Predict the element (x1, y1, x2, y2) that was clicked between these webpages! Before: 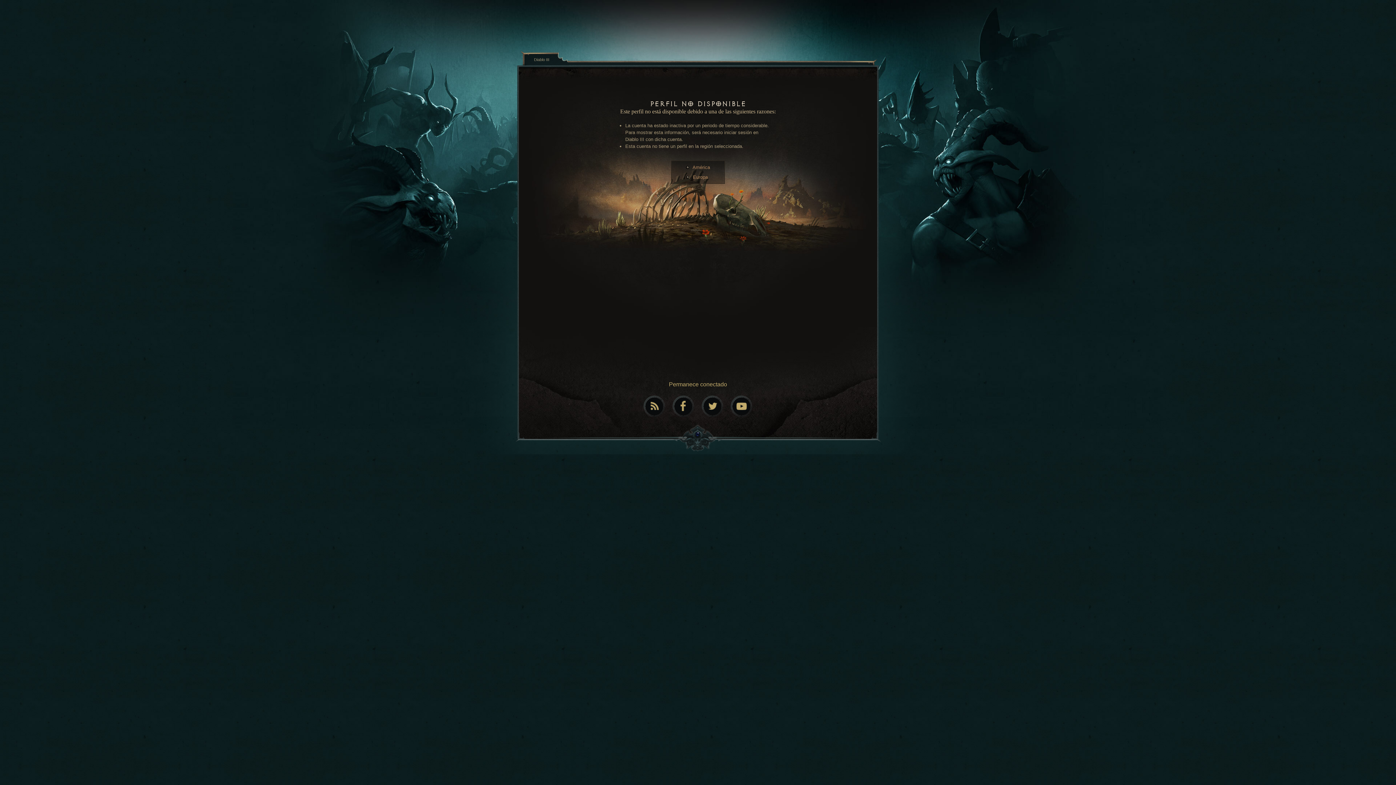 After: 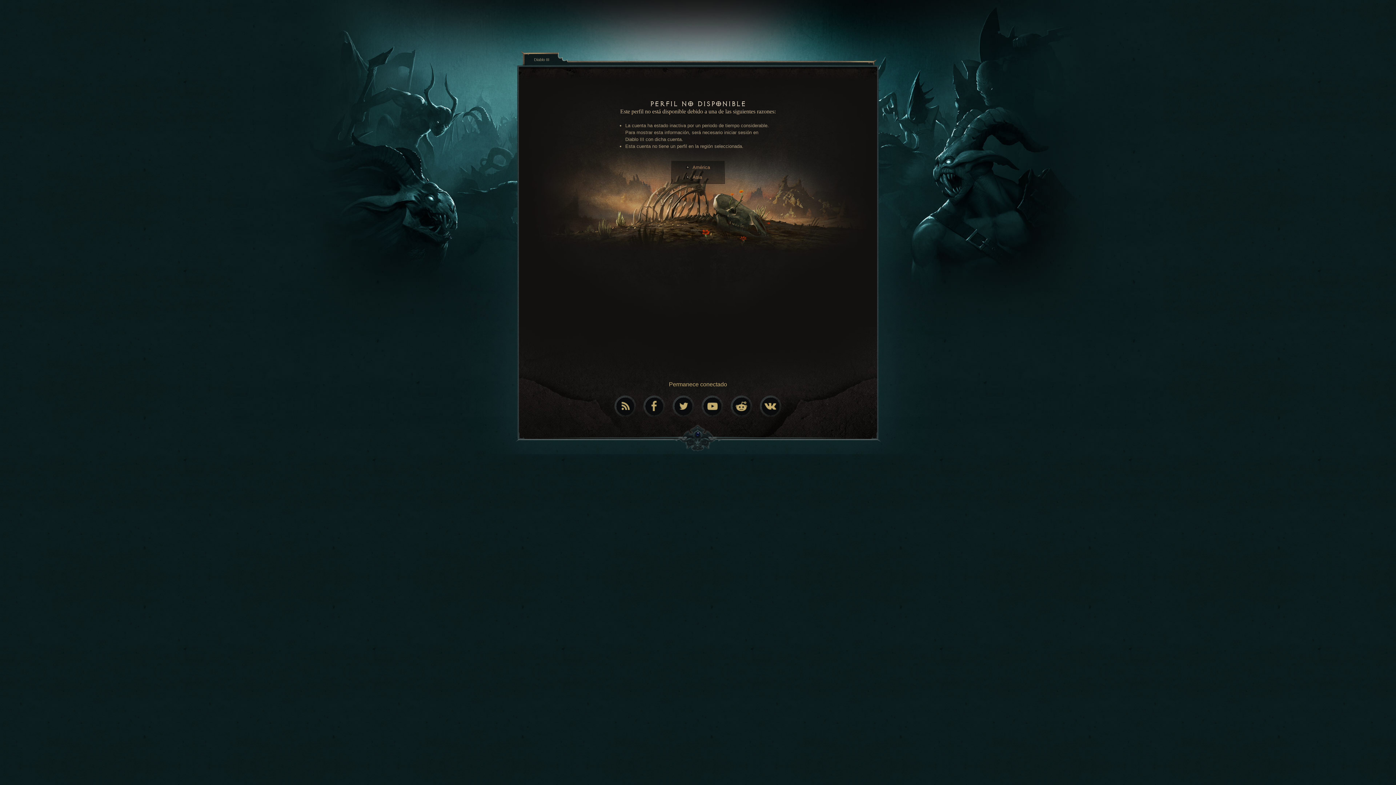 Action: bbox: (693, 174, 708, 180) label: Europa